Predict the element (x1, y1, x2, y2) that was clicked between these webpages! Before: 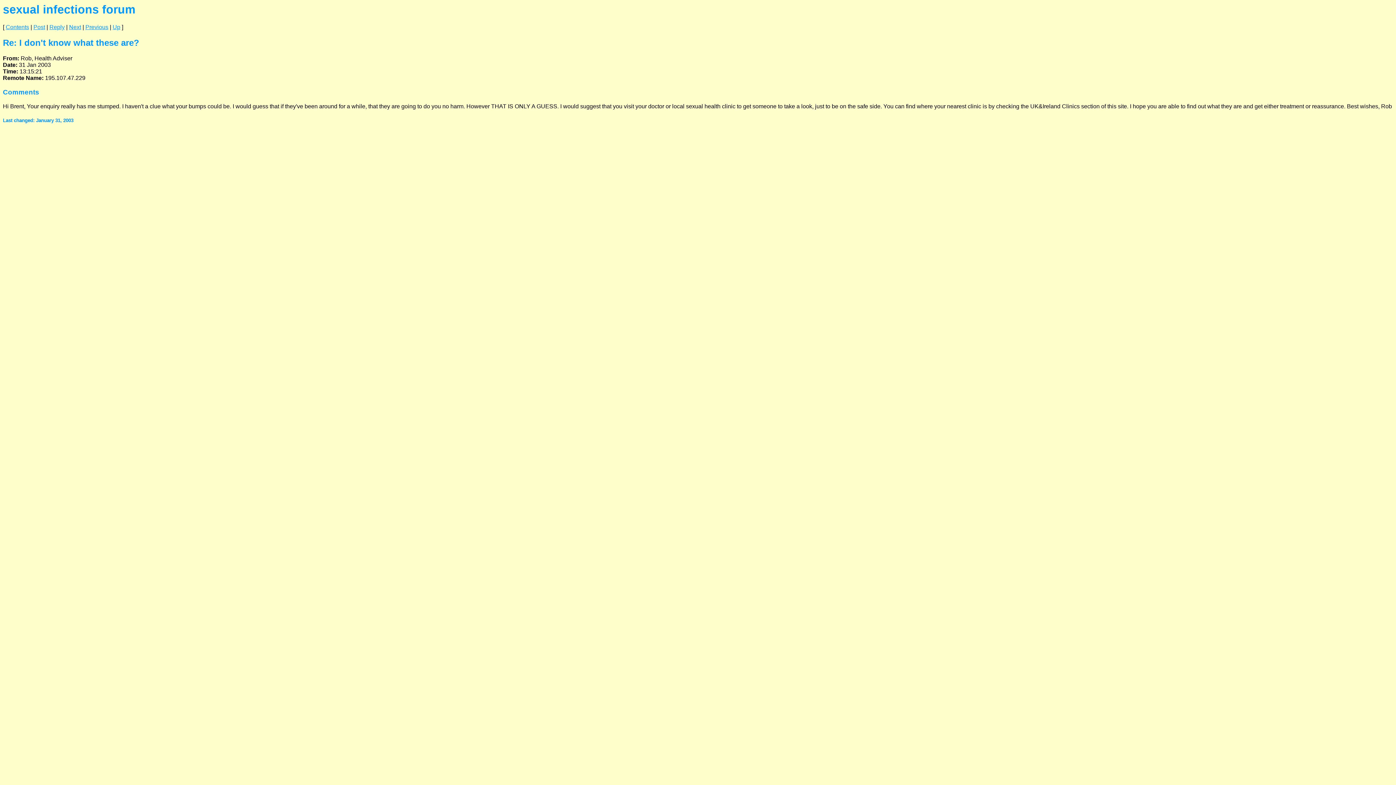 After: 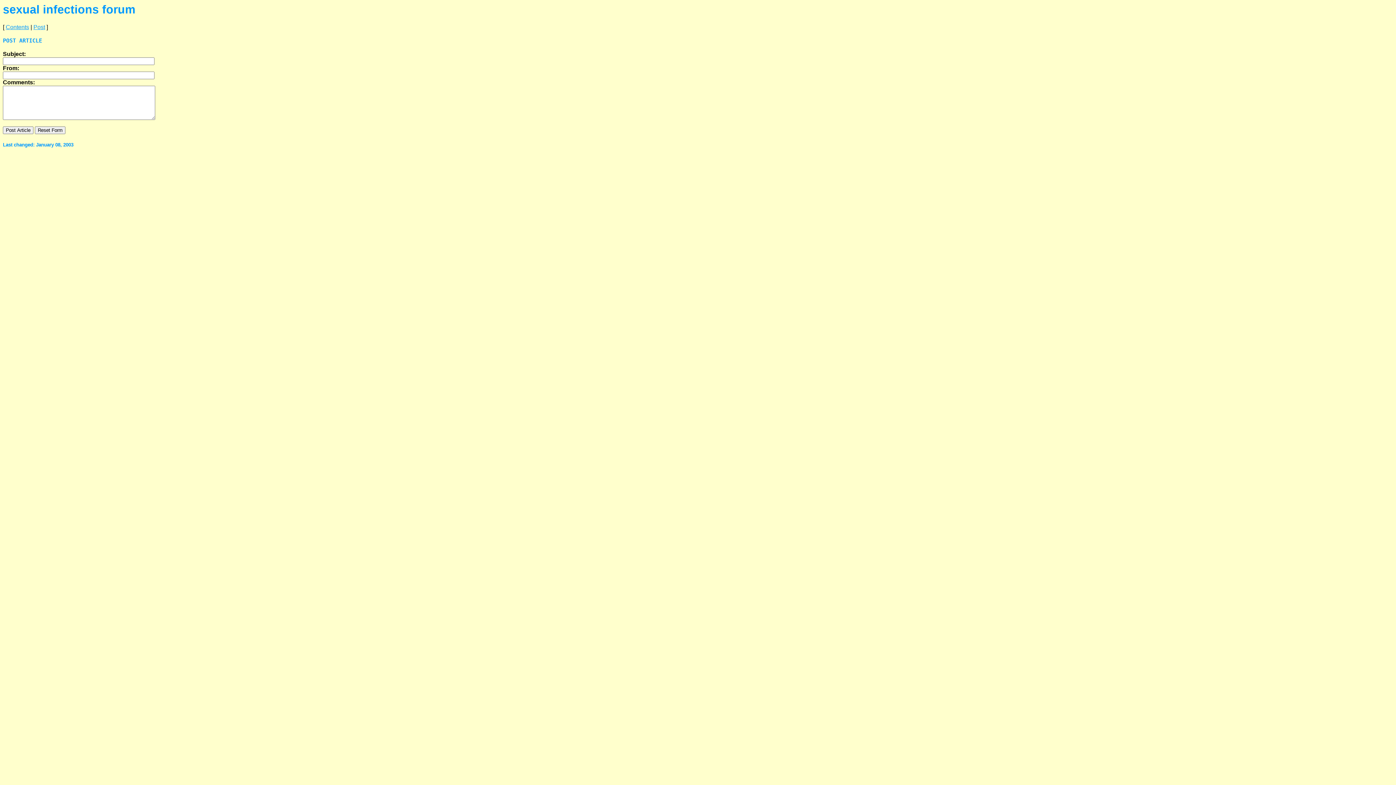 Action: label: Post bbox: (33, 24, 45, 30)